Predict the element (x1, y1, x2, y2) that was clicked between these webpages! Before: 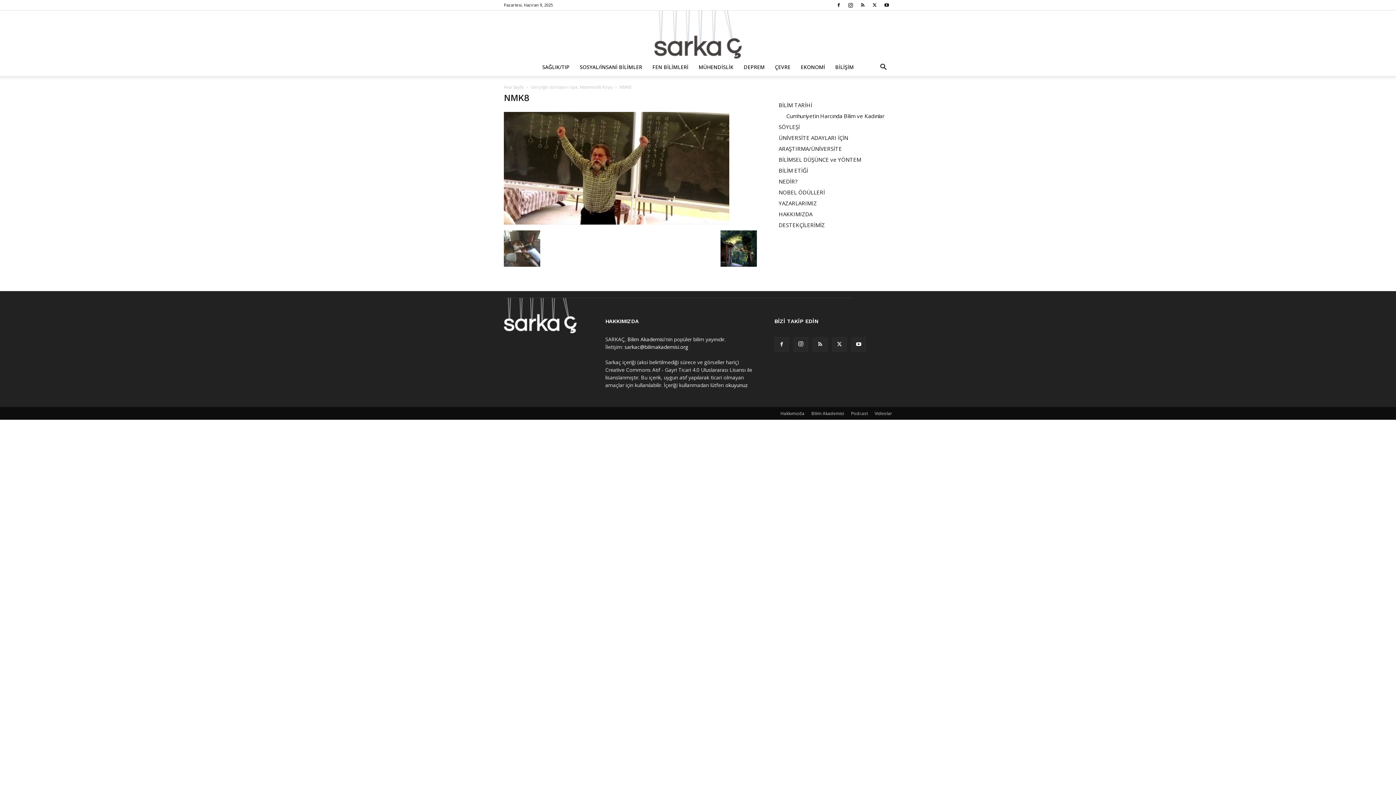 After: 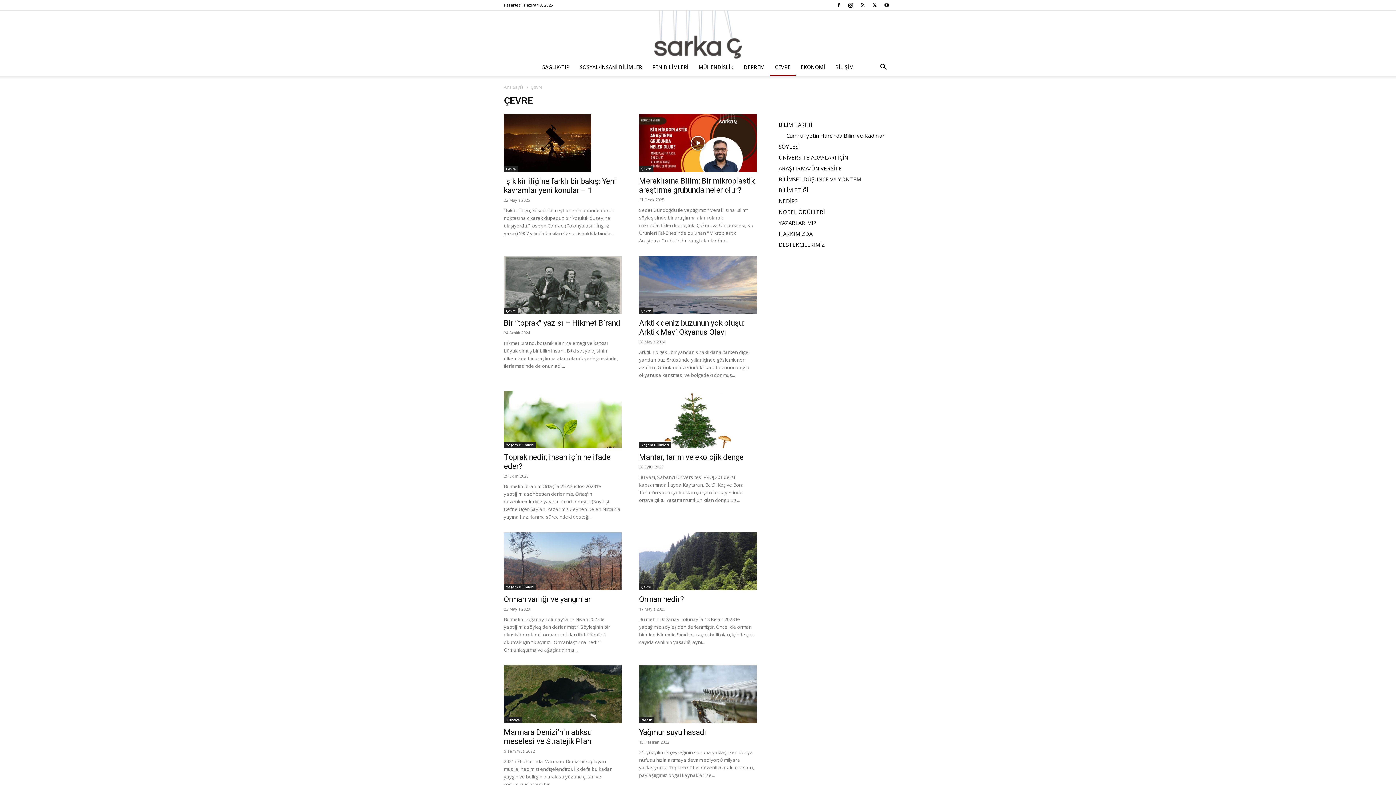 Action: bbox: (770, 58, 795, 76) label: ÇEVRE